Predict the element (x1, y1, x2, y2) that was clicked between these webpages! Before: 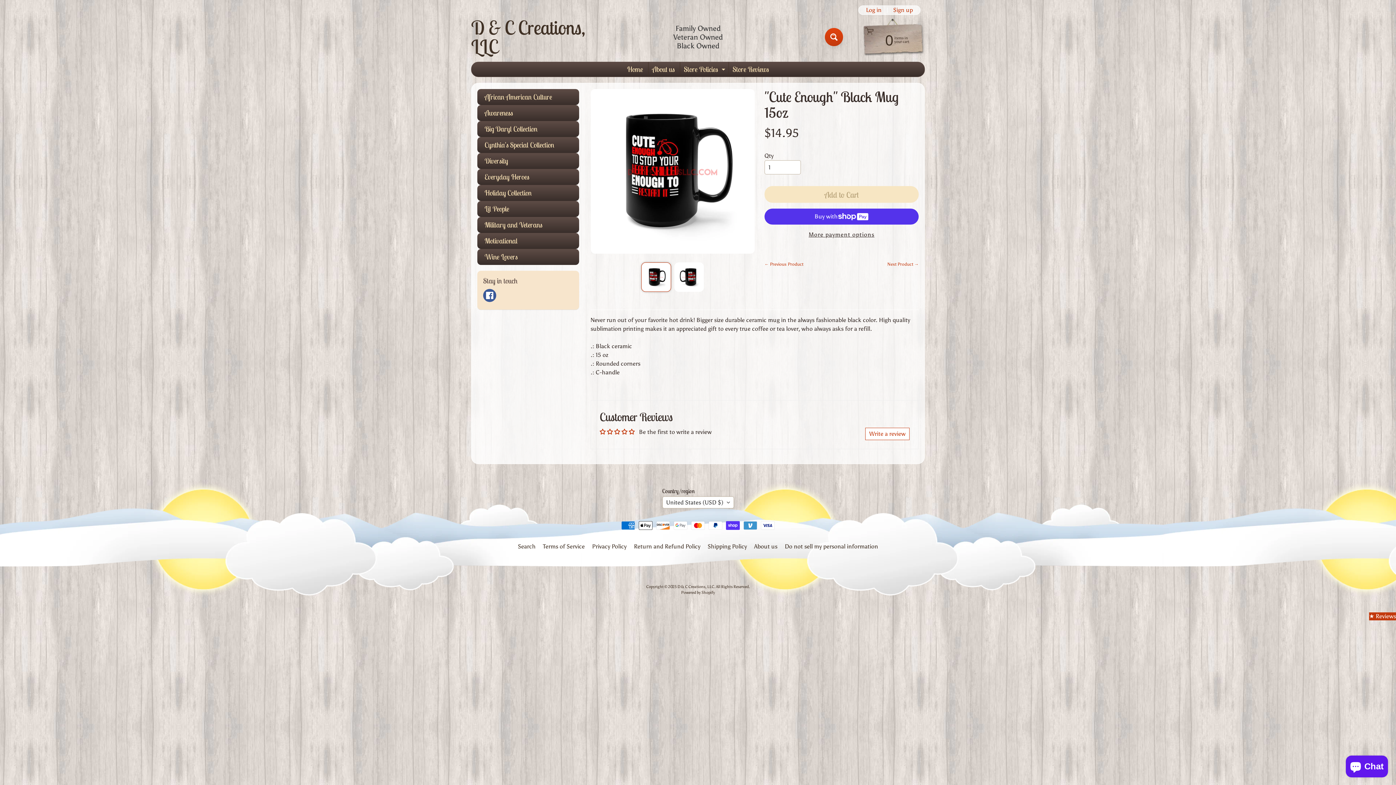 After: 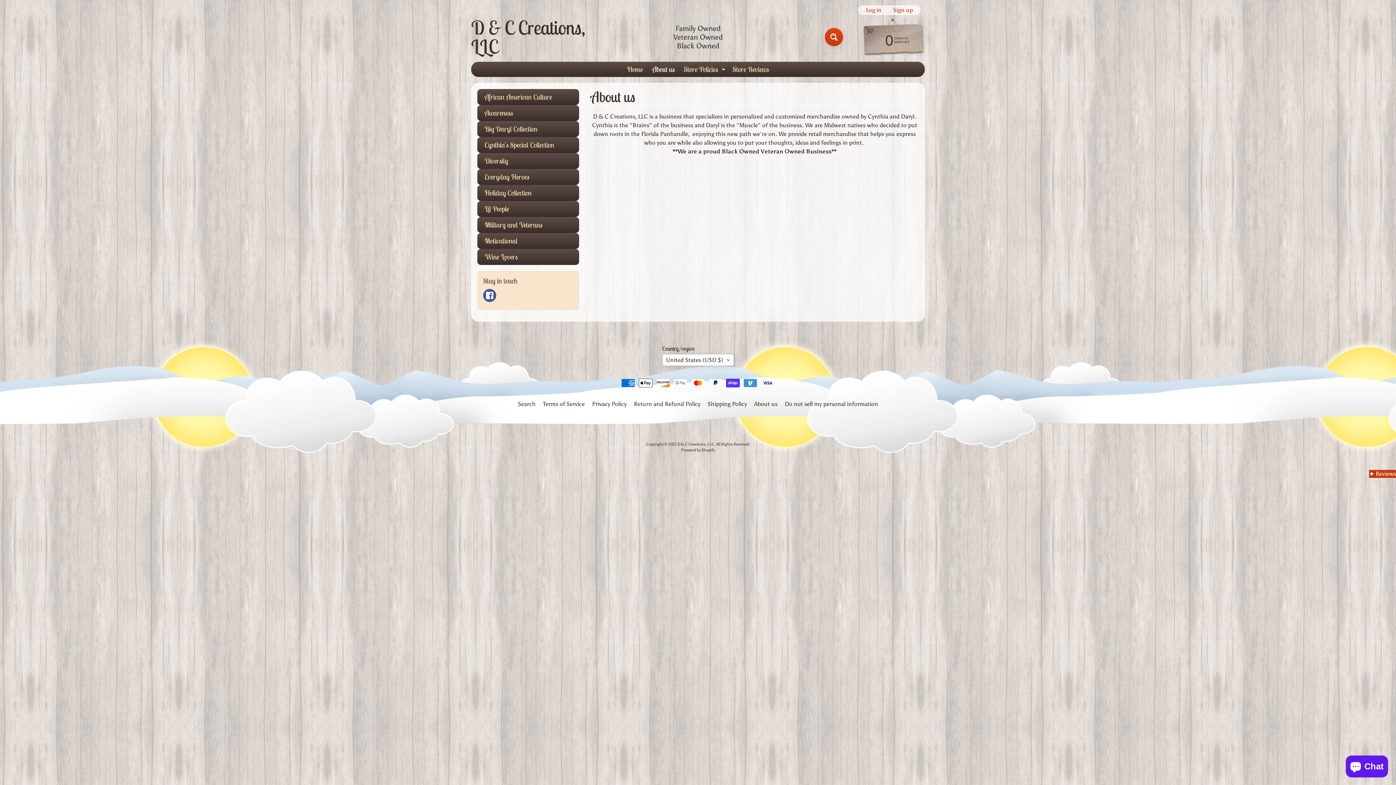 Action: bbox: (648, 62, 678, 76) label: About us